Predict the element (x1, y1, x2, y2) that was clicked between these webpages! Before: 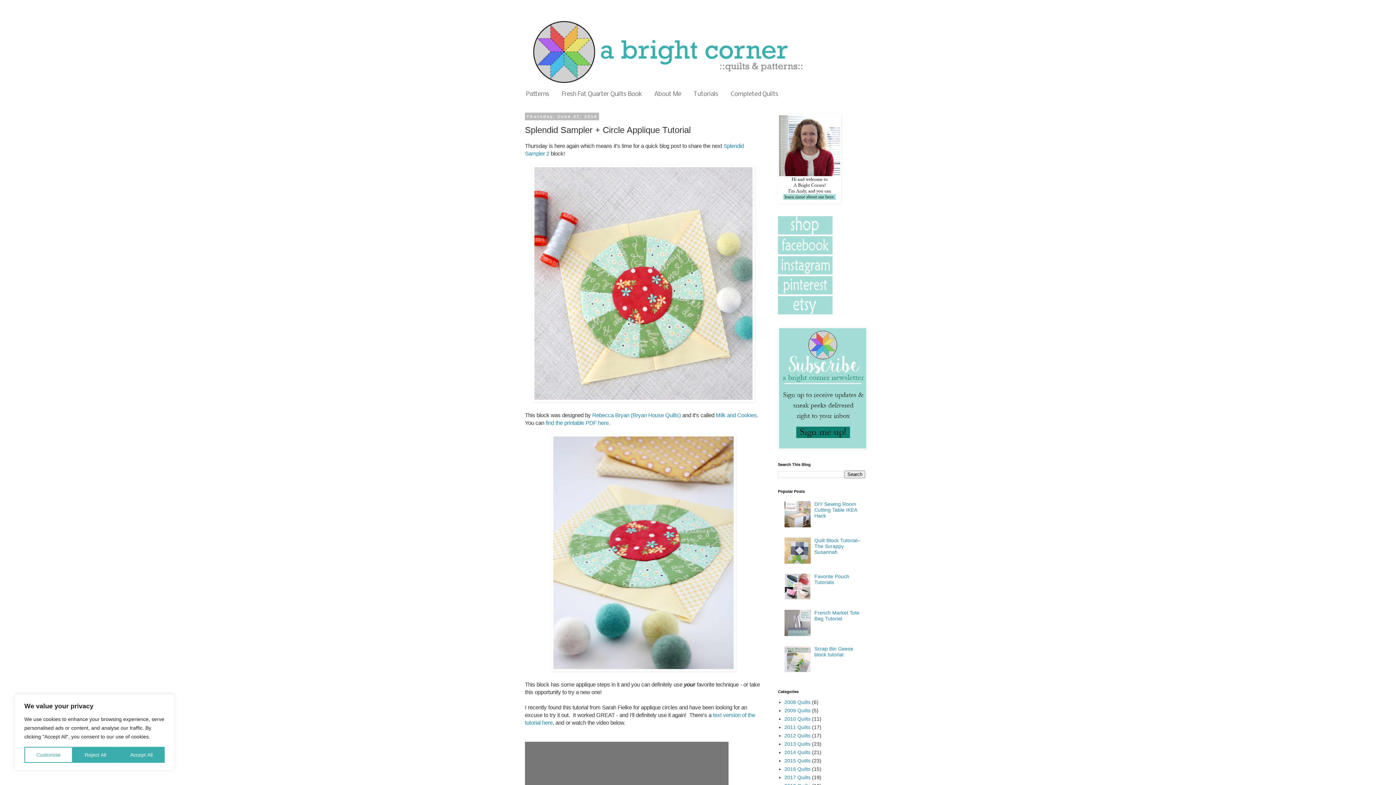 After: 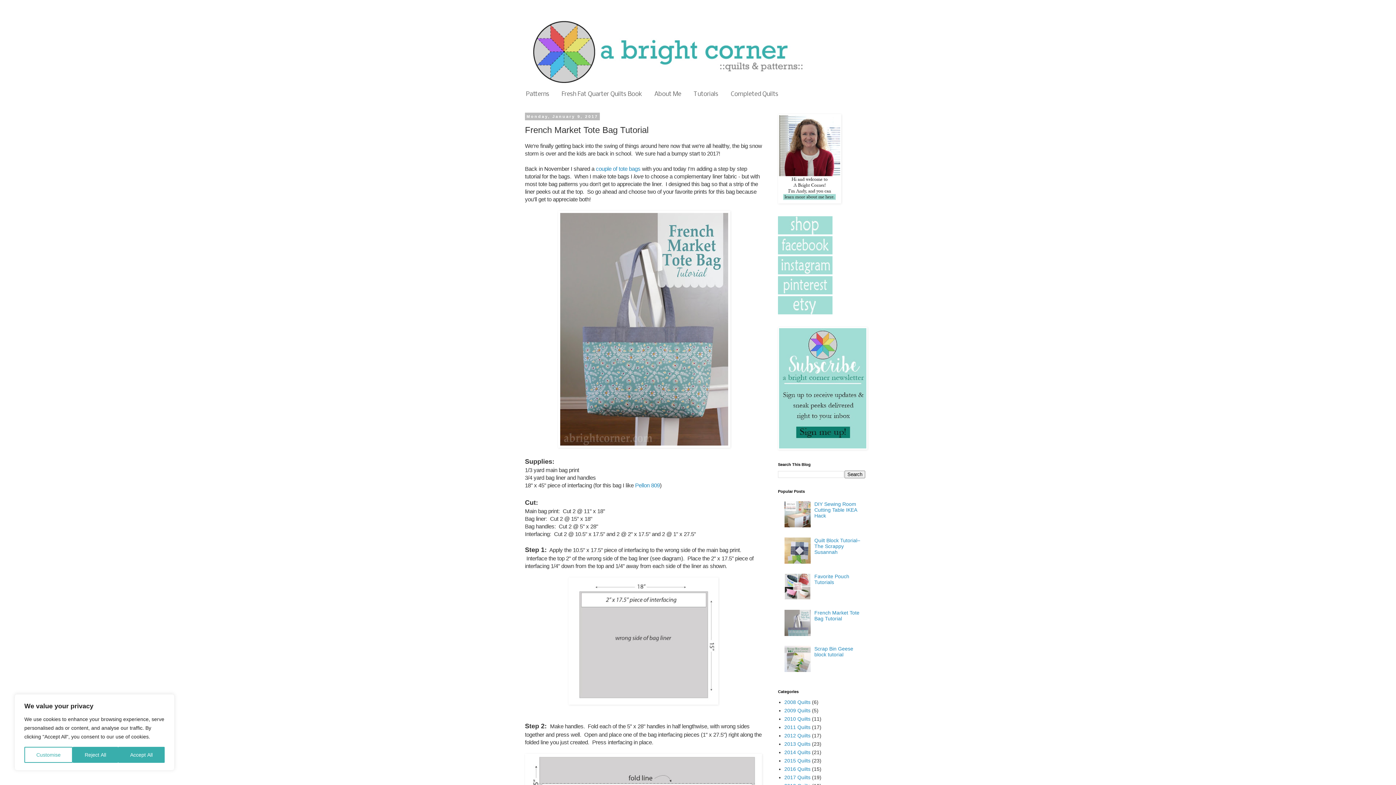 Action: bbox: (814, 610, 859, 621) label: French Market Tote Bag Tutorial